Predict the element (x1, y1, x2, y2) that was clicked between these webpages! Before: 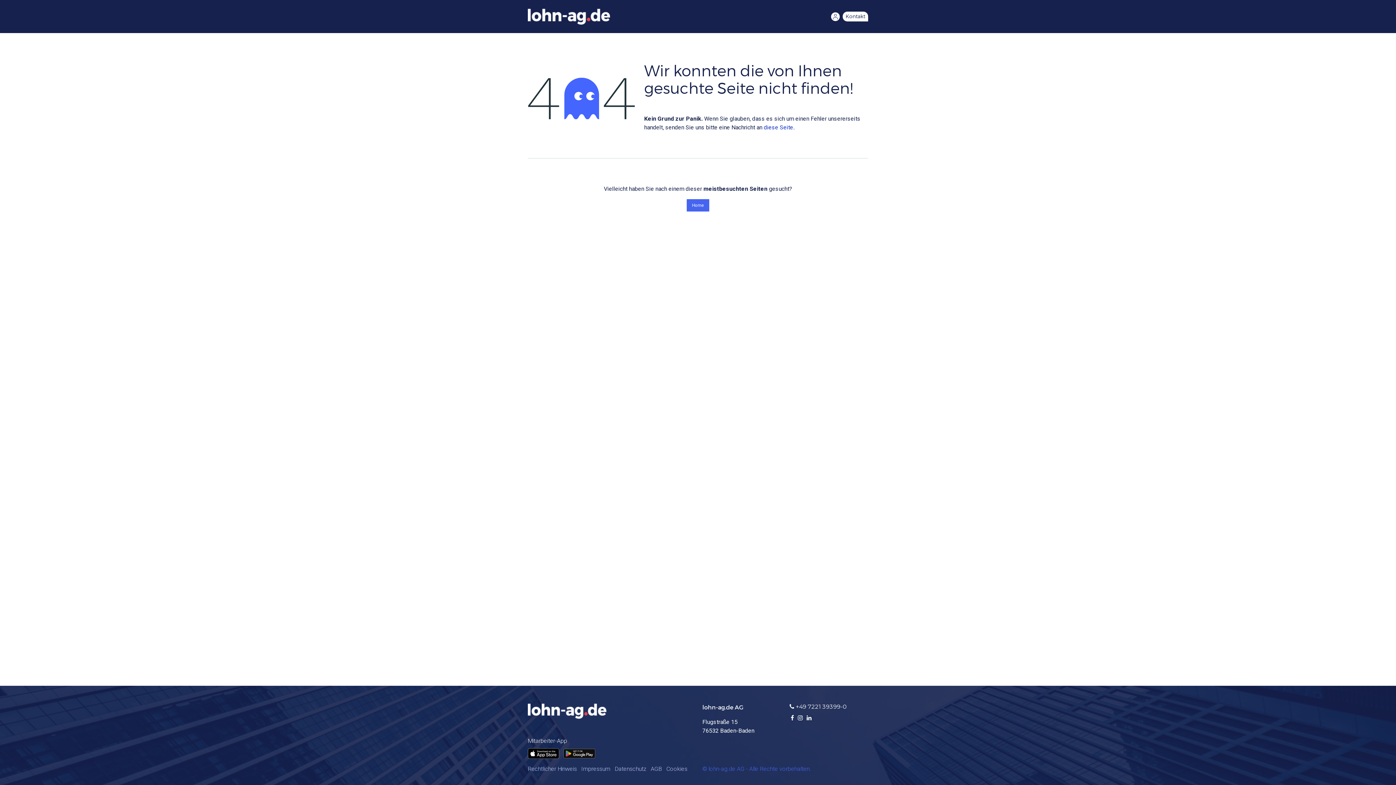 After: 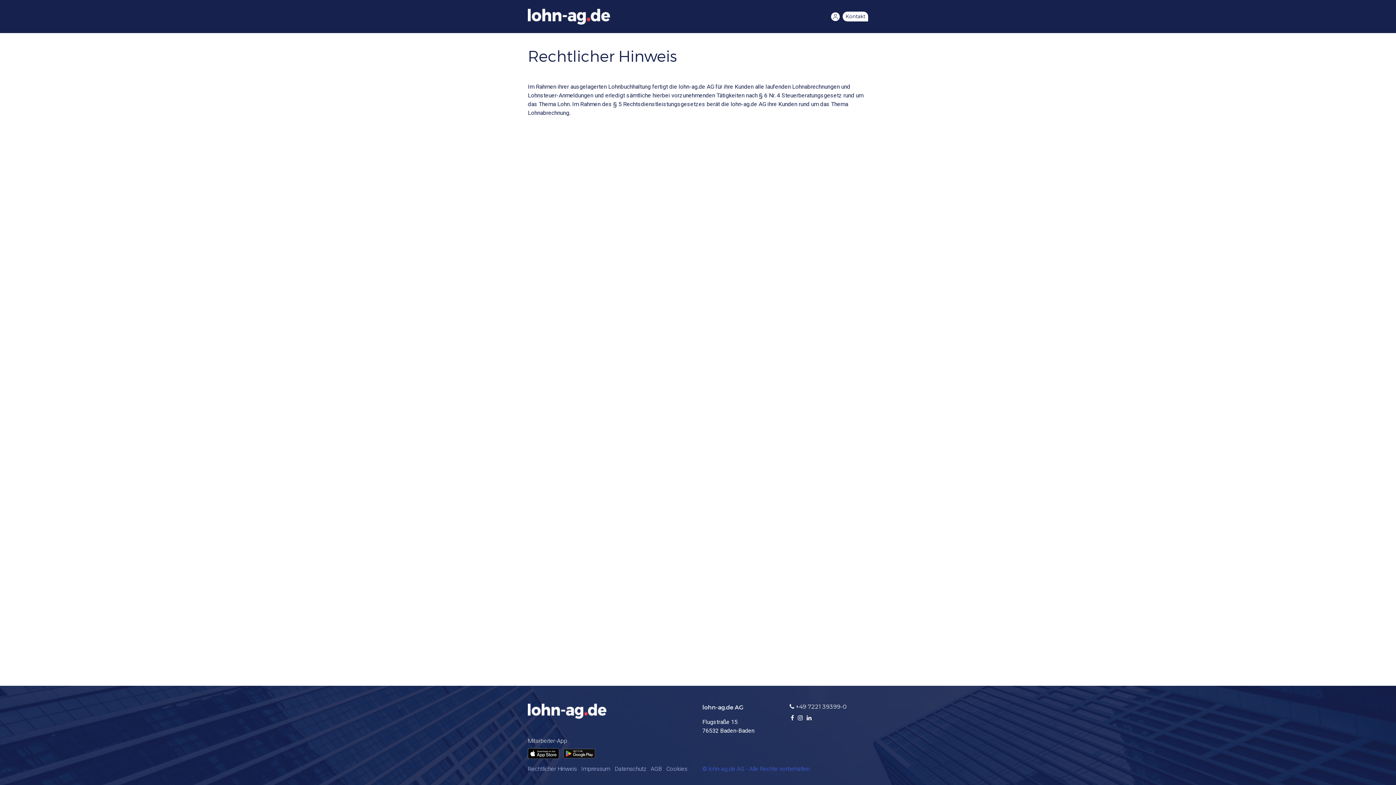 Action: label: Rechtlicher Hinweis bbox: (528, 765, 577, 772)